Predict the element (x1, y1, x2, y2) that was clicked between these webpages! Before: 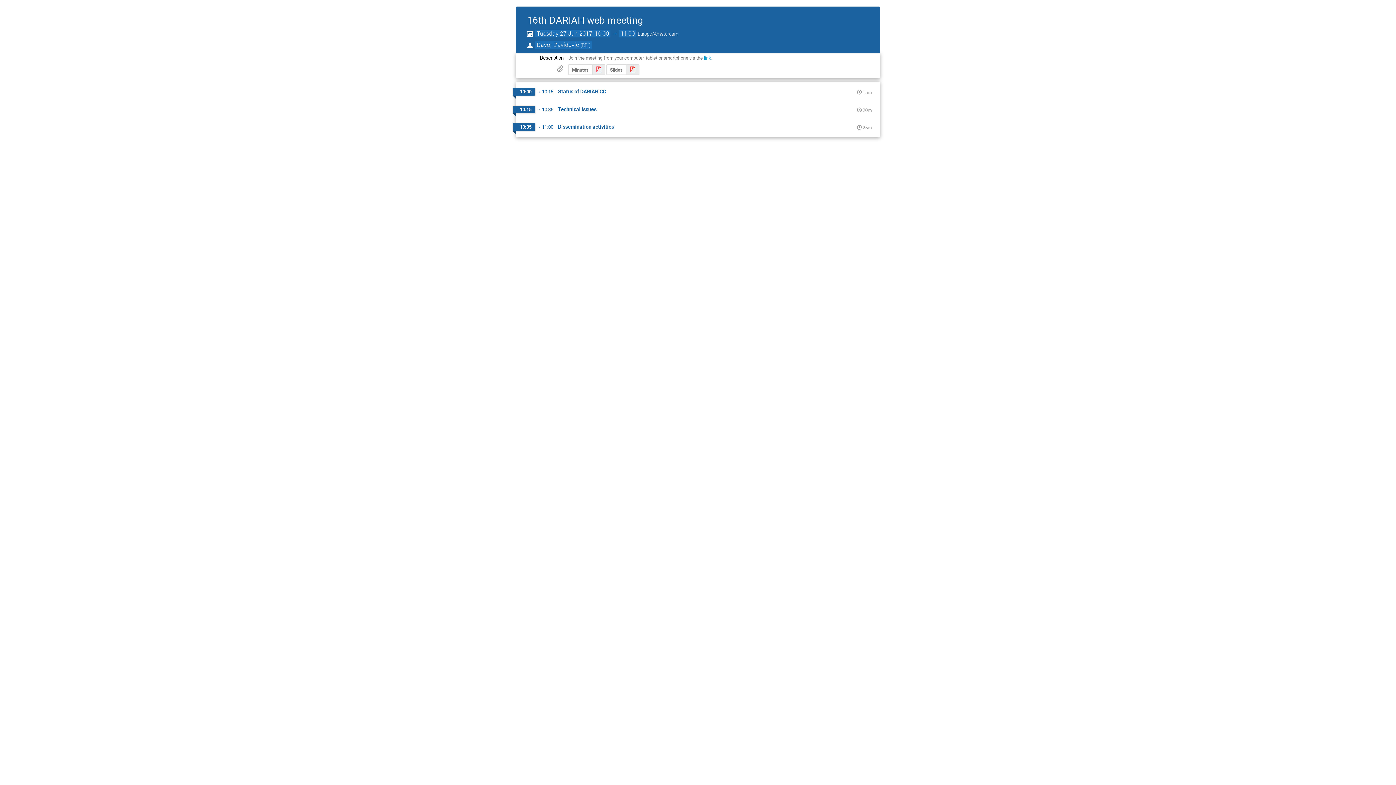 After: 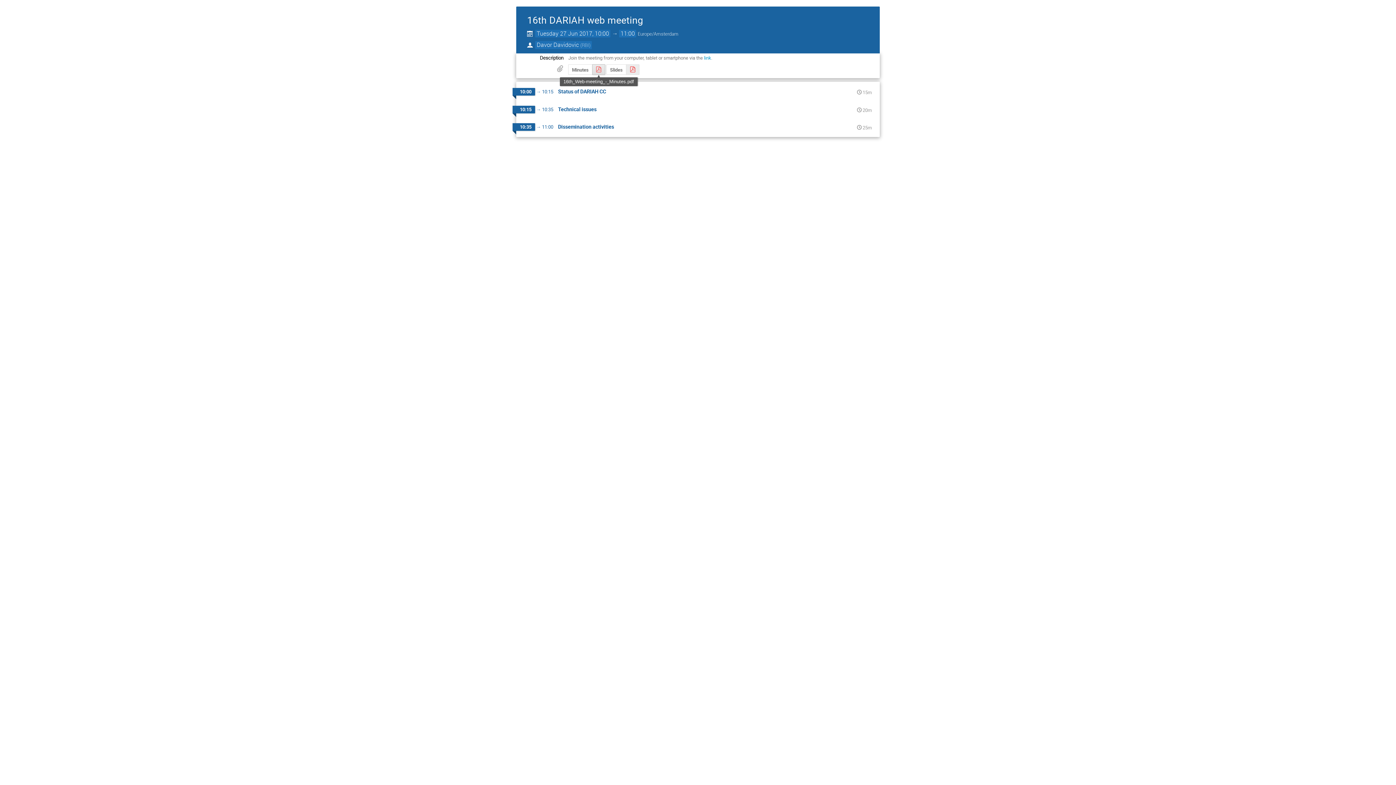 Action: bbox: (592, 64, 605, 74)